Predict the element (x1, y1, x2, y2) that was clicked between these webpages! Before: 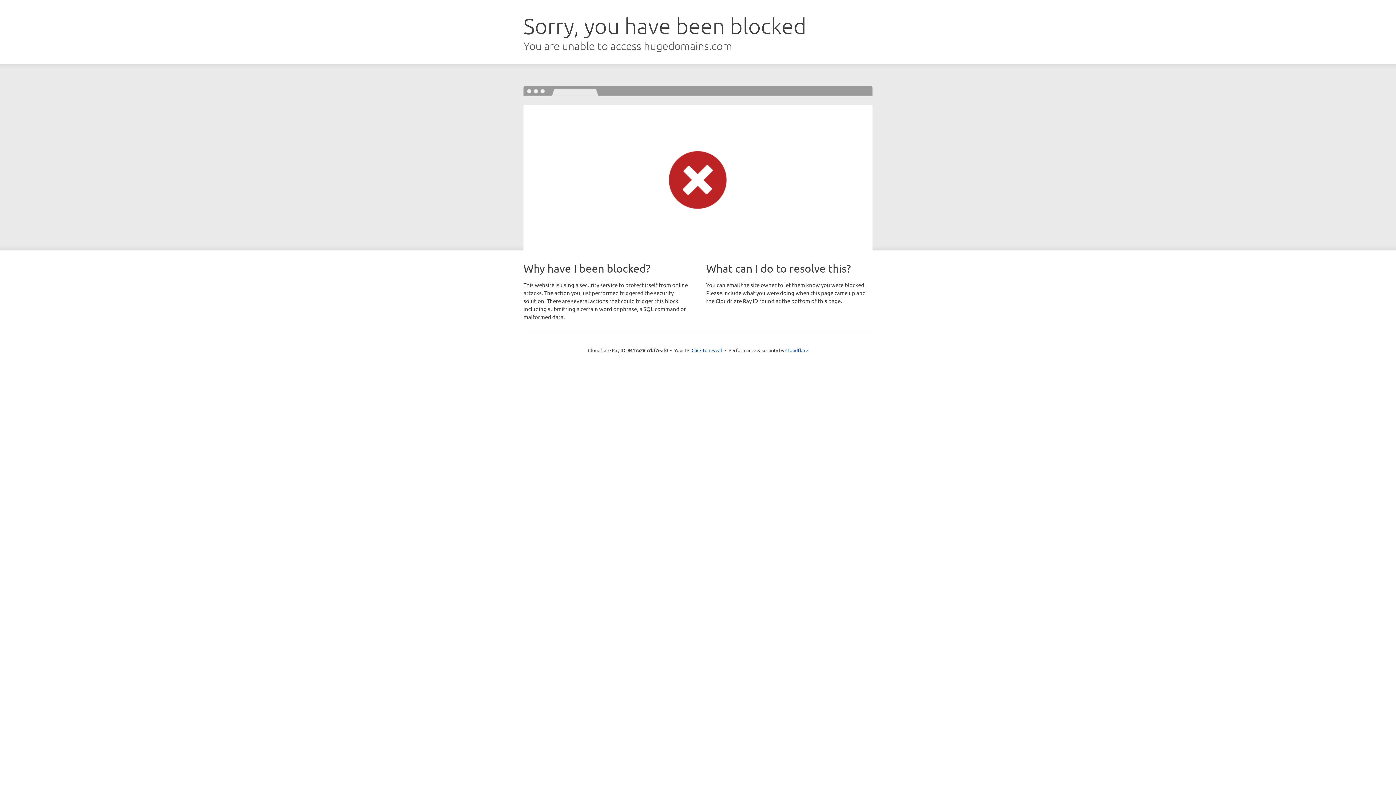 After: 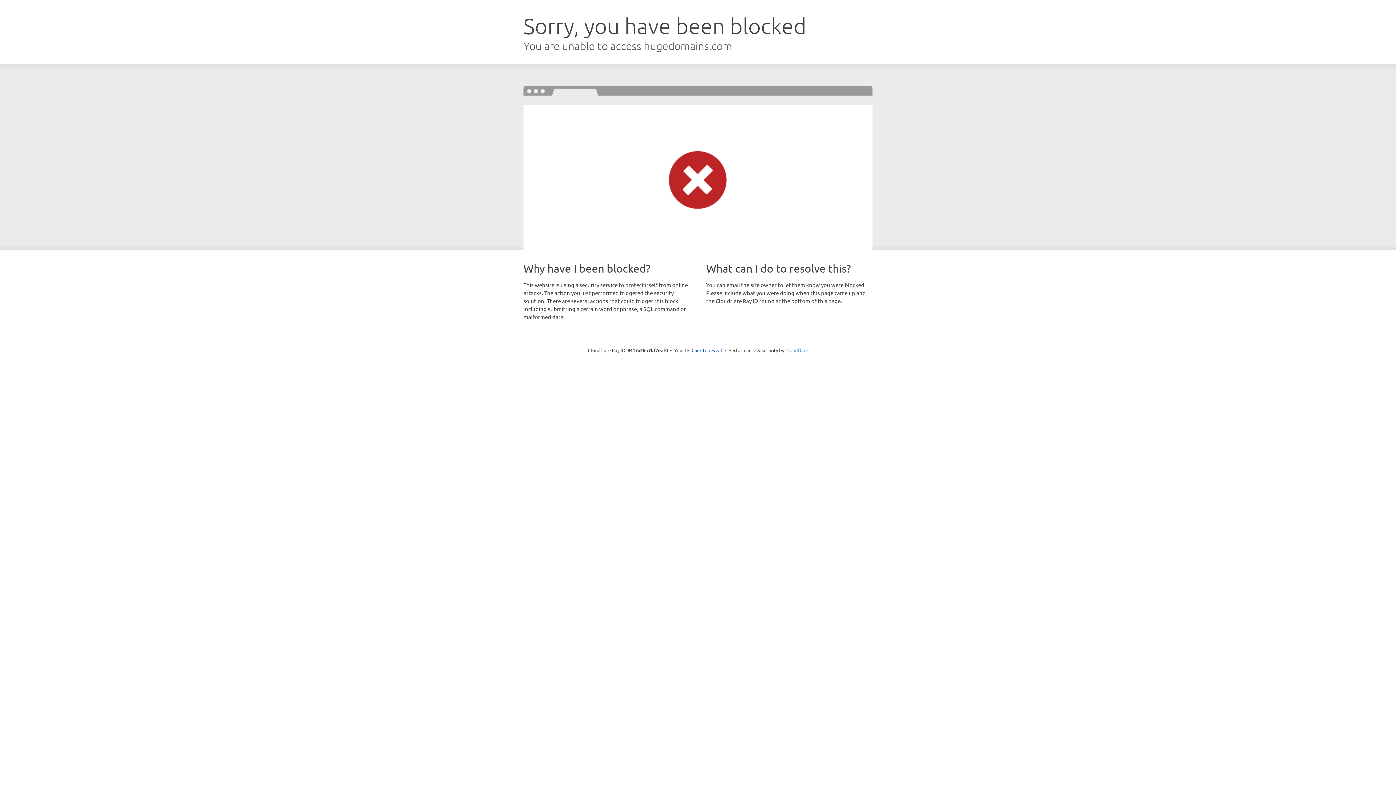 Action: bbox: (785, 347, 808, 353) label: Cloudflare